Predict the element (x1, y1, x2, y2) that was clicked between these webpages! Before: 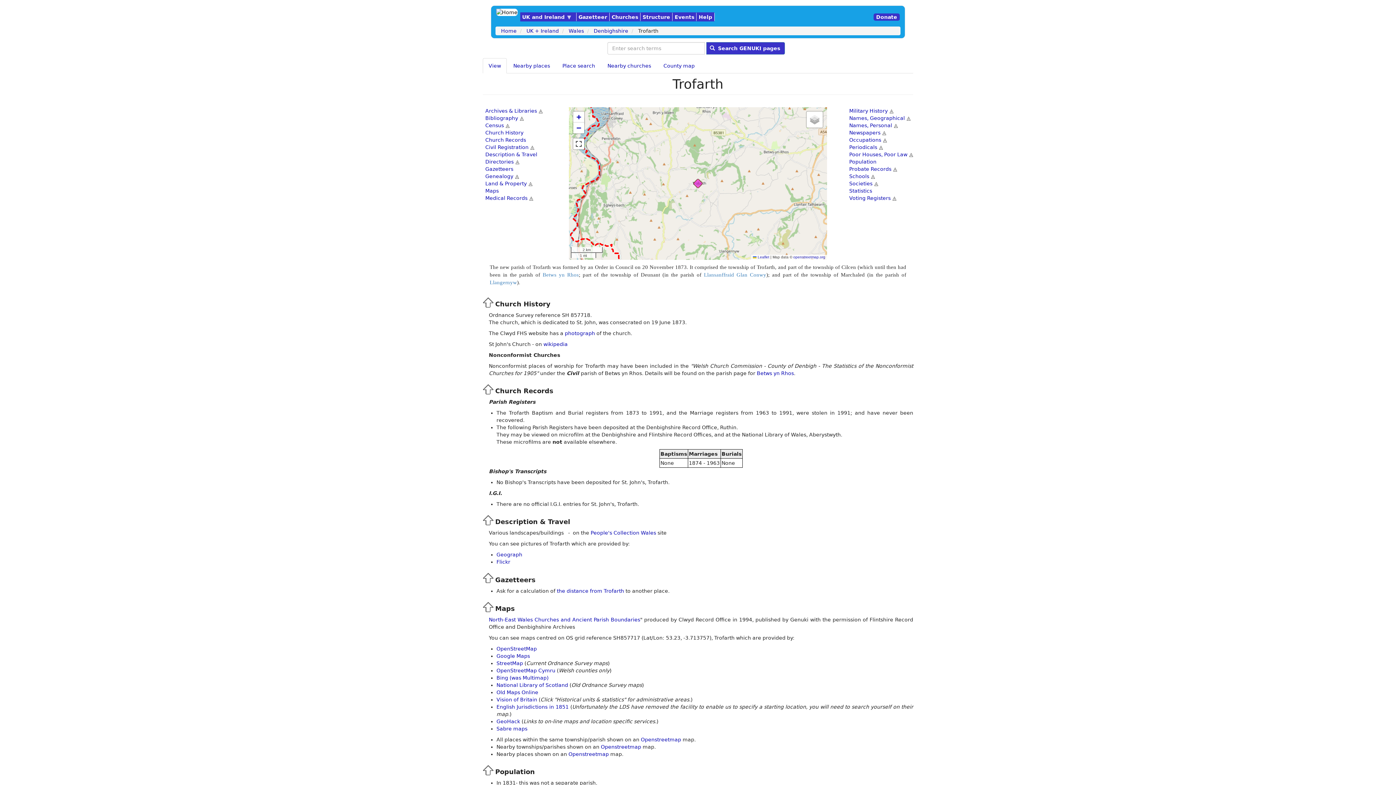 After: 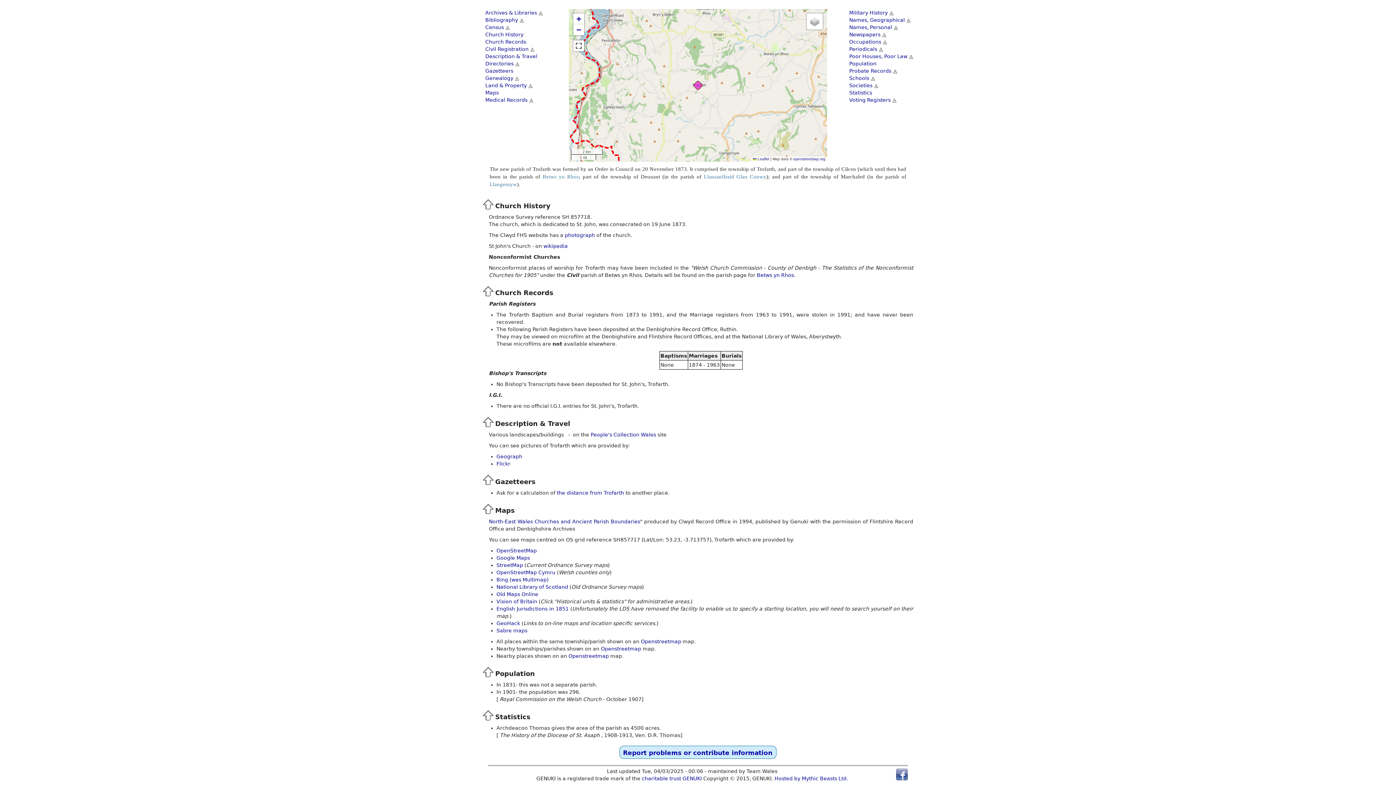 Action: bbox: (845, 158, 878, 164) label: Population